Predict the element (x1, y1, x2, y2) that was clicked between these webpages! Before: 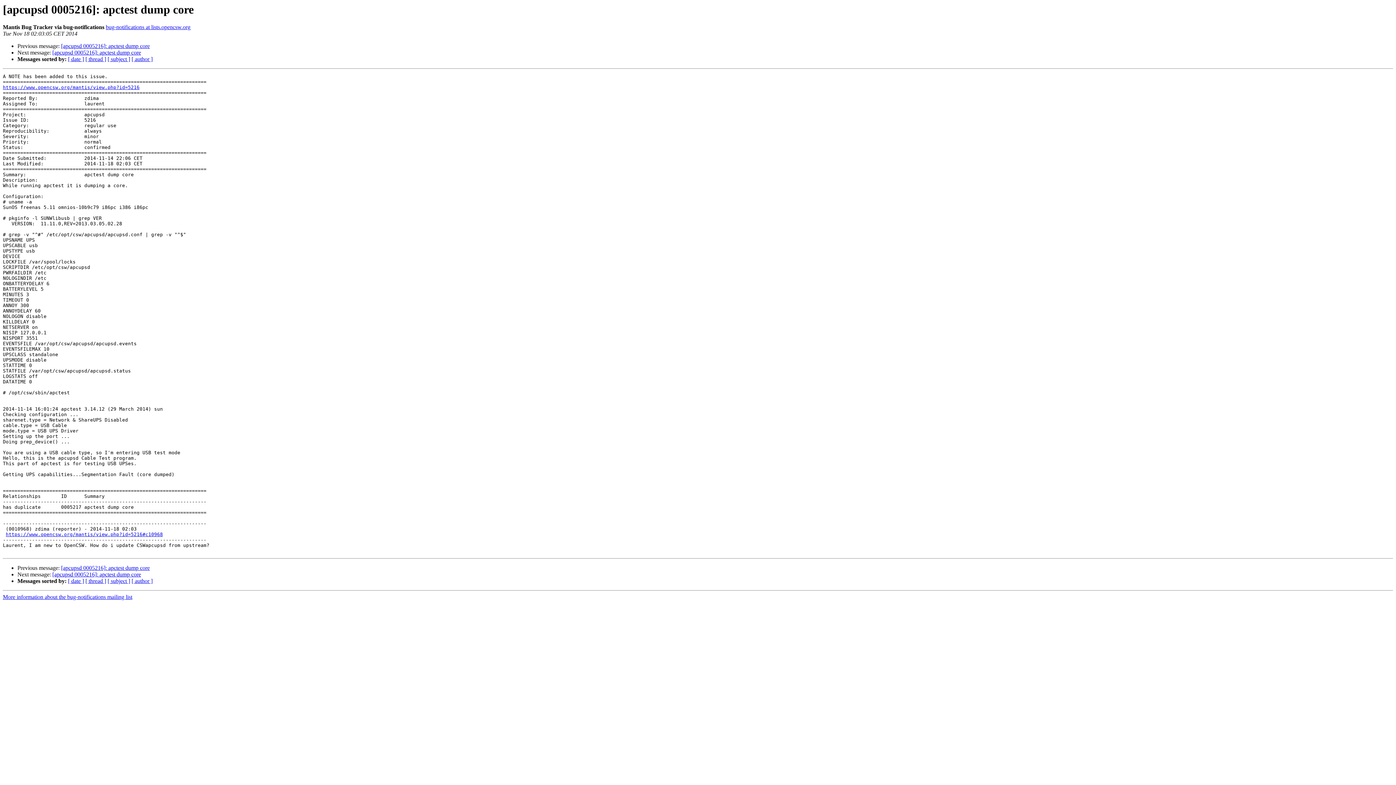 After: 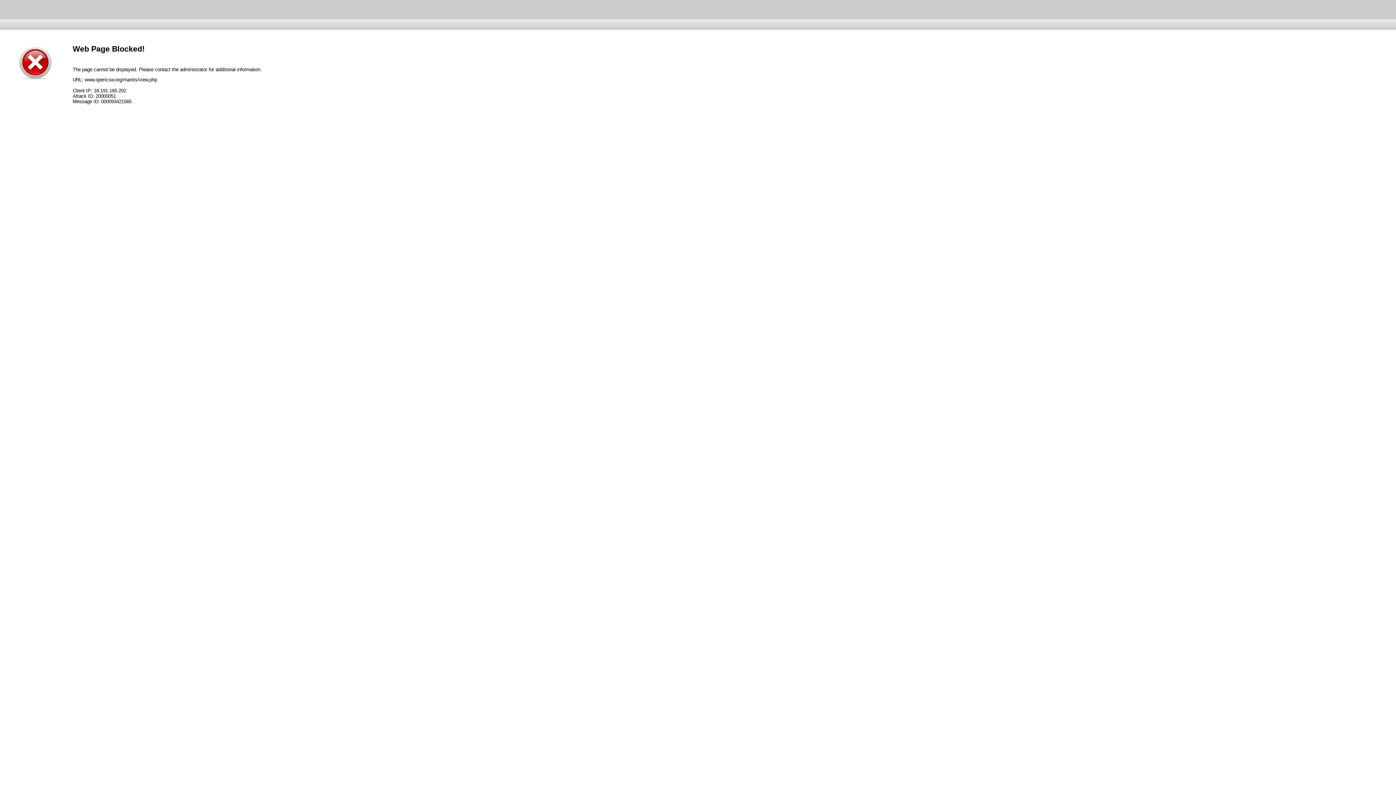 Action: label: https://www.opencsw.org/mantis/view.php?id=5216 bbox: (2, 84, 139, 90)